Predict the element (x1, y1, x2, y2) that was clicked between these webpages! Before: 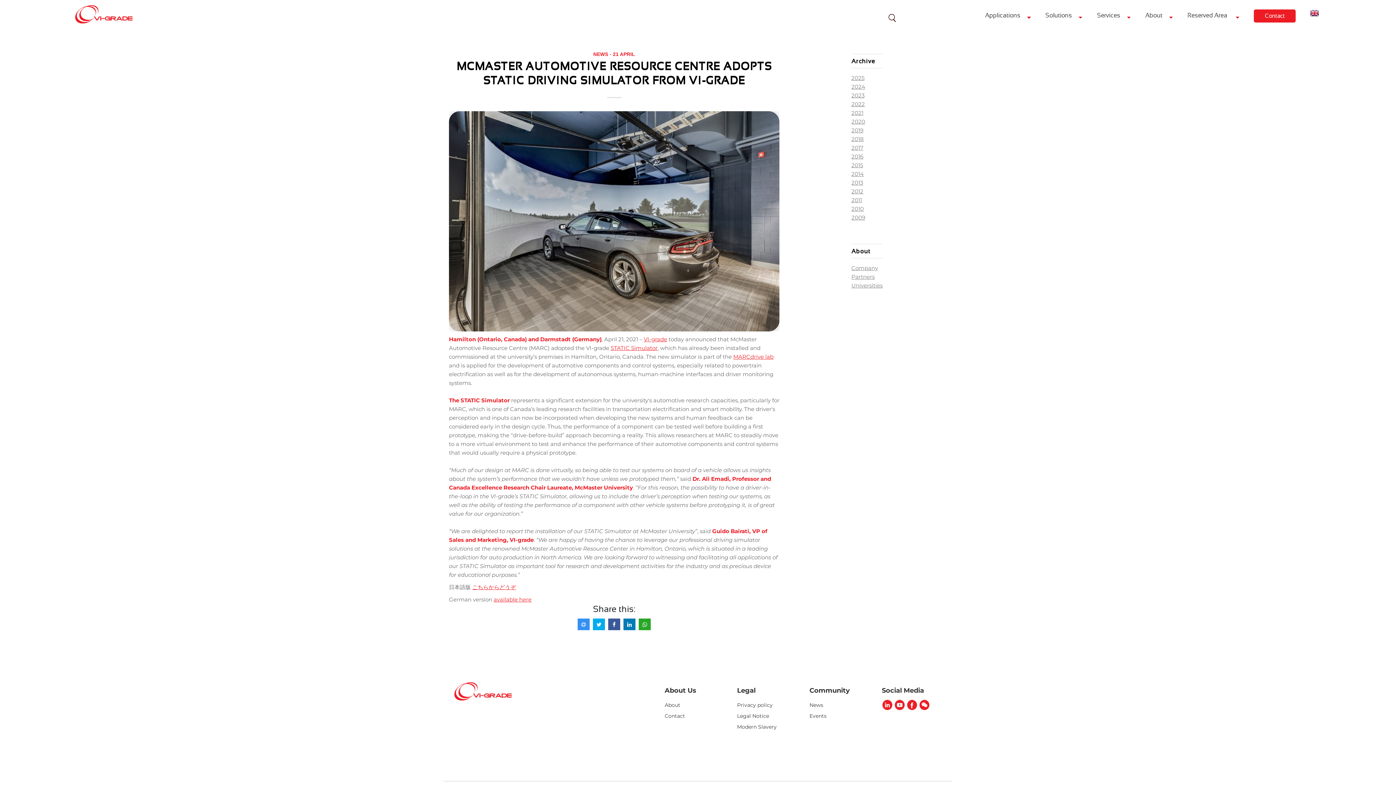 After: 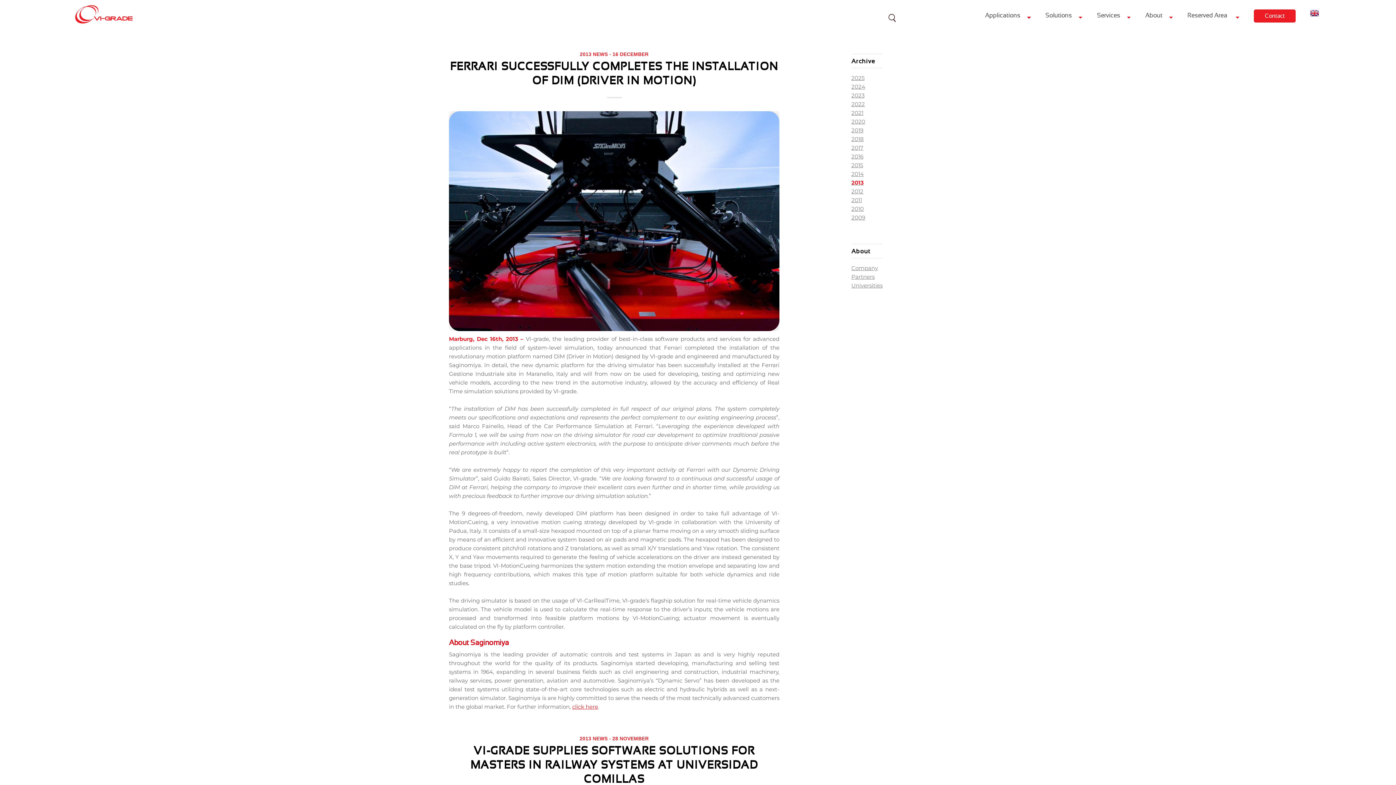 Action: bbox: (851, 179, 863, 186) label: 2013